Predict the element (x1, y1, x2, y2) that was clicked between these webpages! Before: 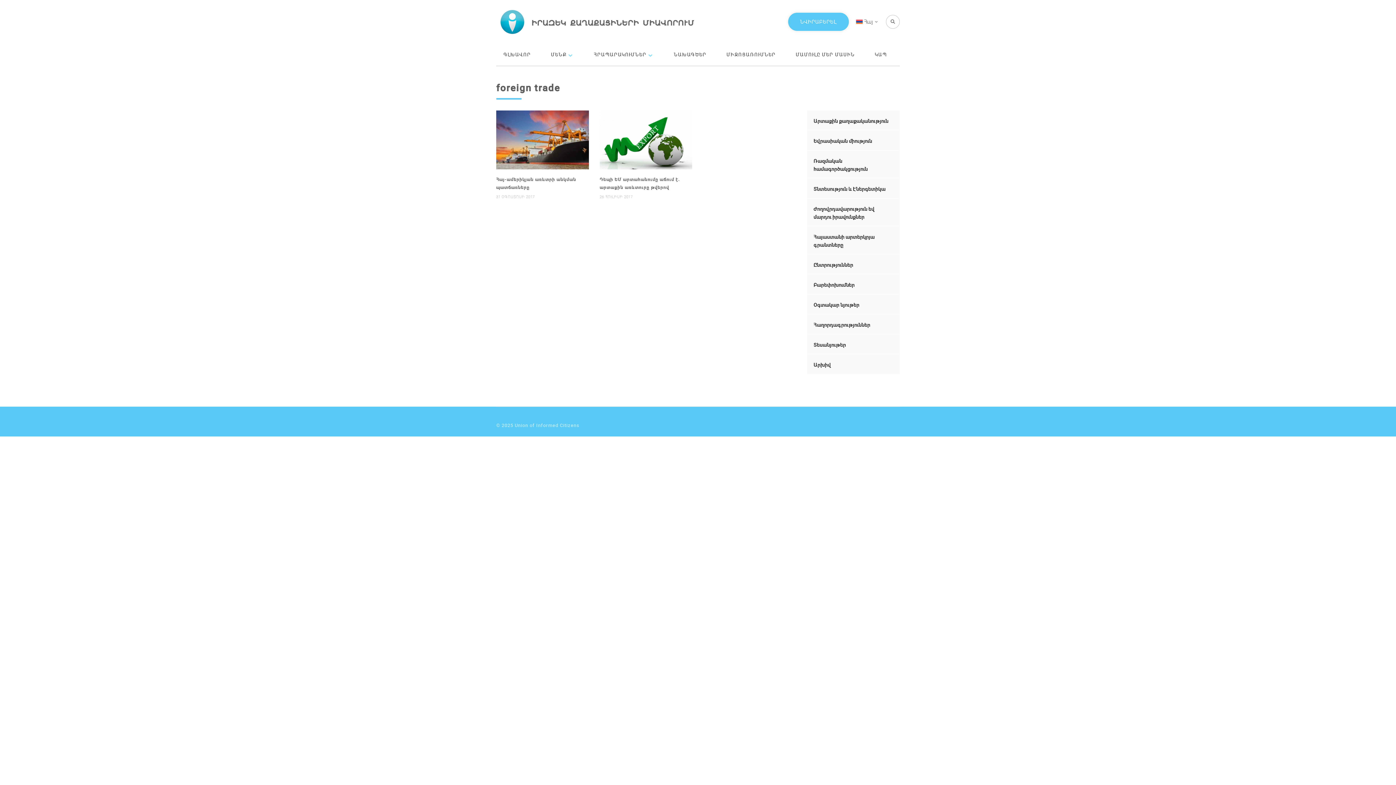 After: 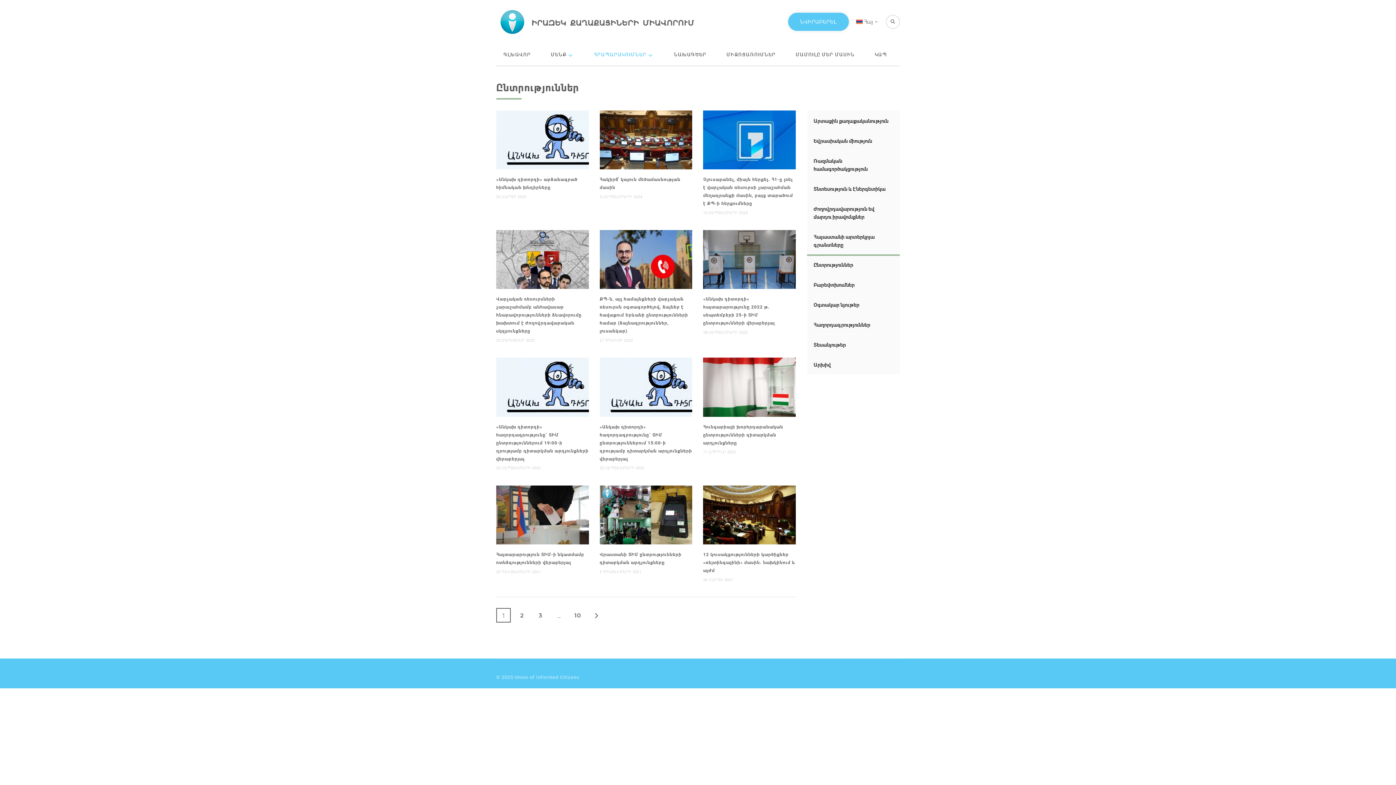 Action: label: Ընտրություններ bbox: (807, 255, 853, 274)